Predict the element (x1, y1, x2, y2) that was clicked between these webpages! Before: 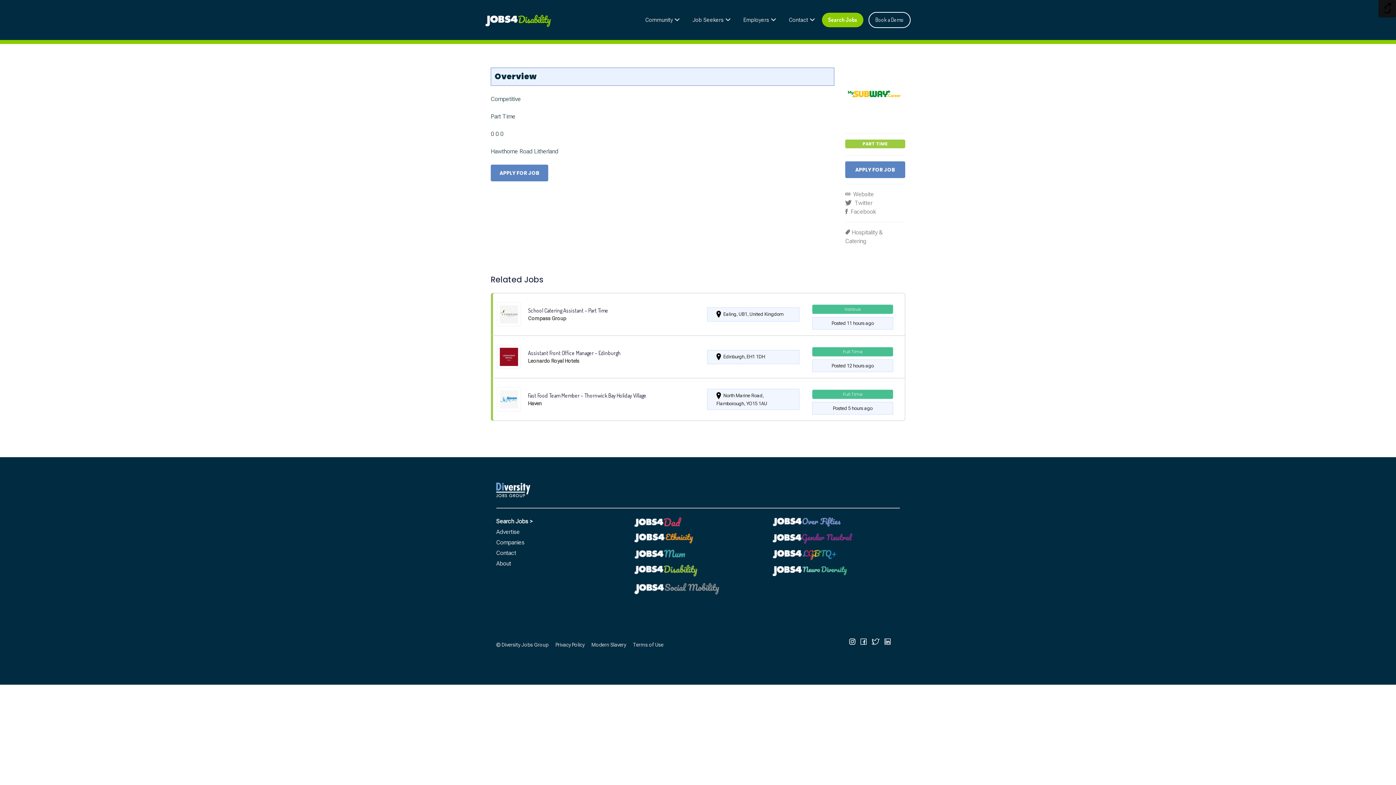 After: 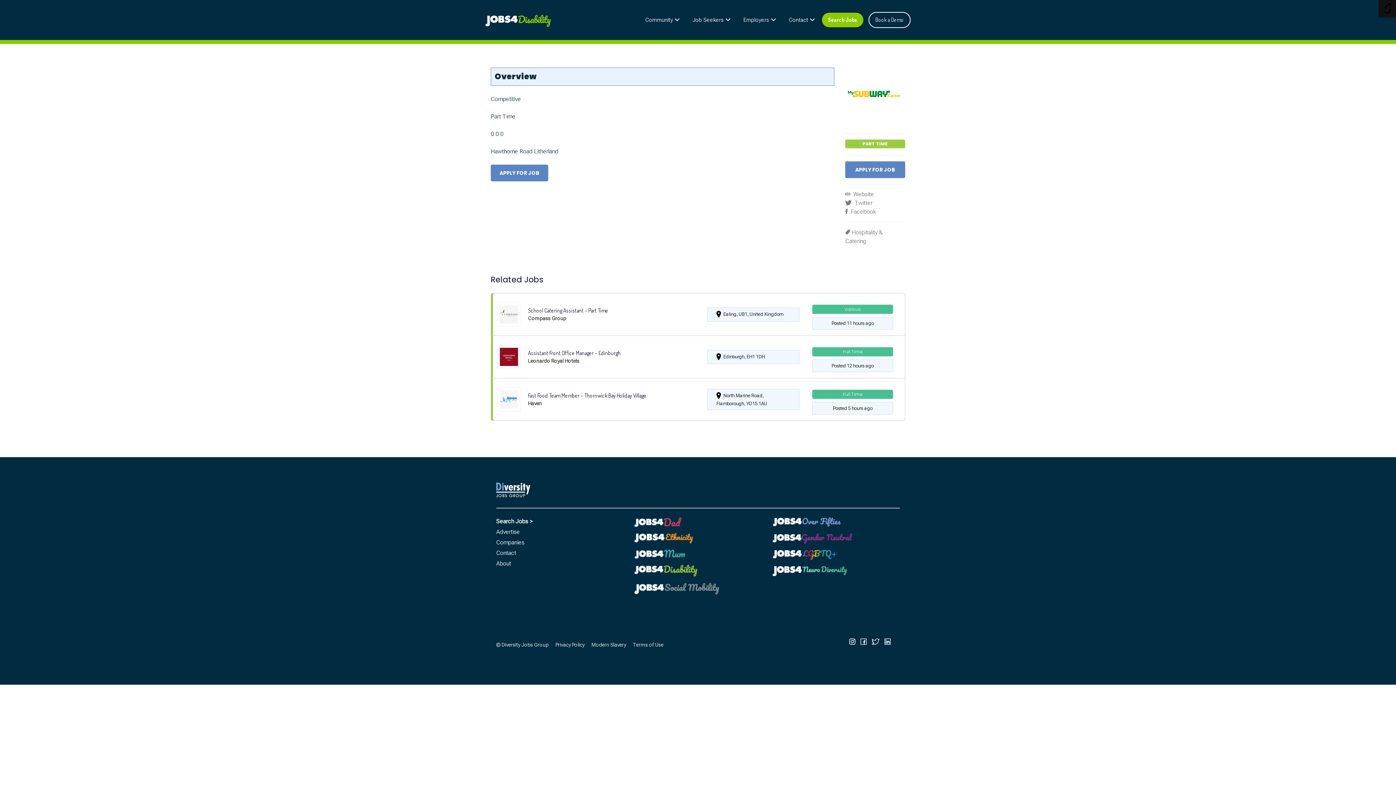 Action: bbox: (849, 638, 859, 645)